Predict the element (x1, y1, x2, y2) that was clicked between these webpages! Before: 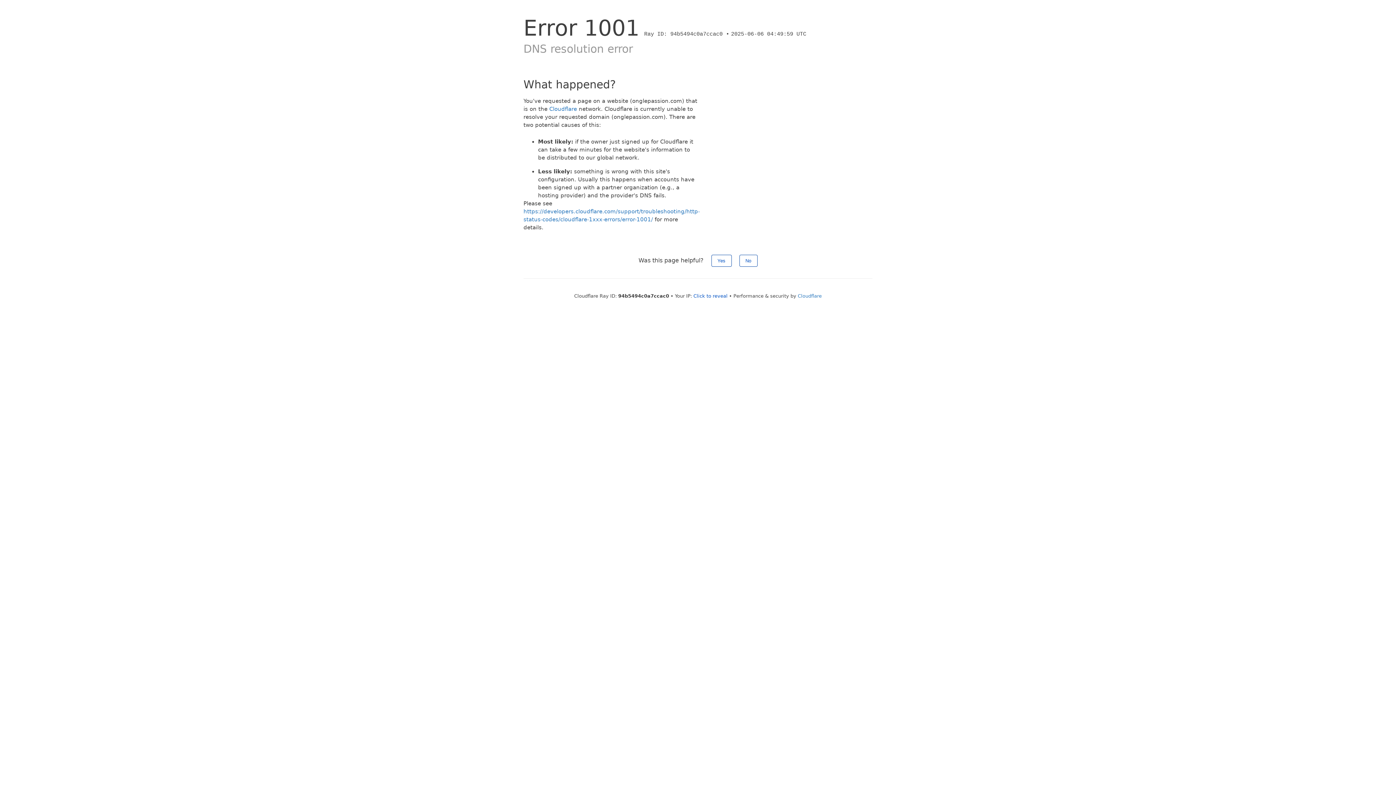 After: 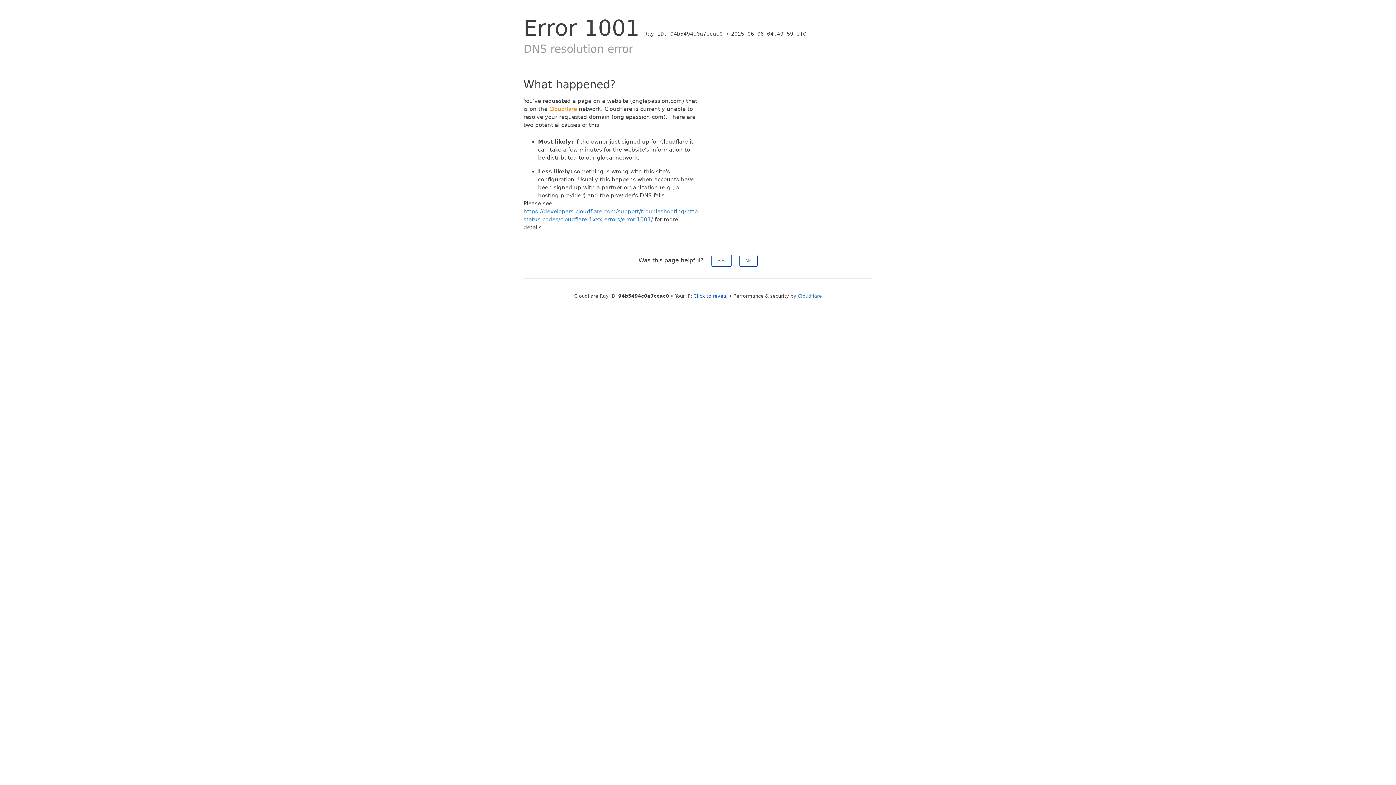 Action: bbox: (549, 105, 577, 112) label: Cloudflare